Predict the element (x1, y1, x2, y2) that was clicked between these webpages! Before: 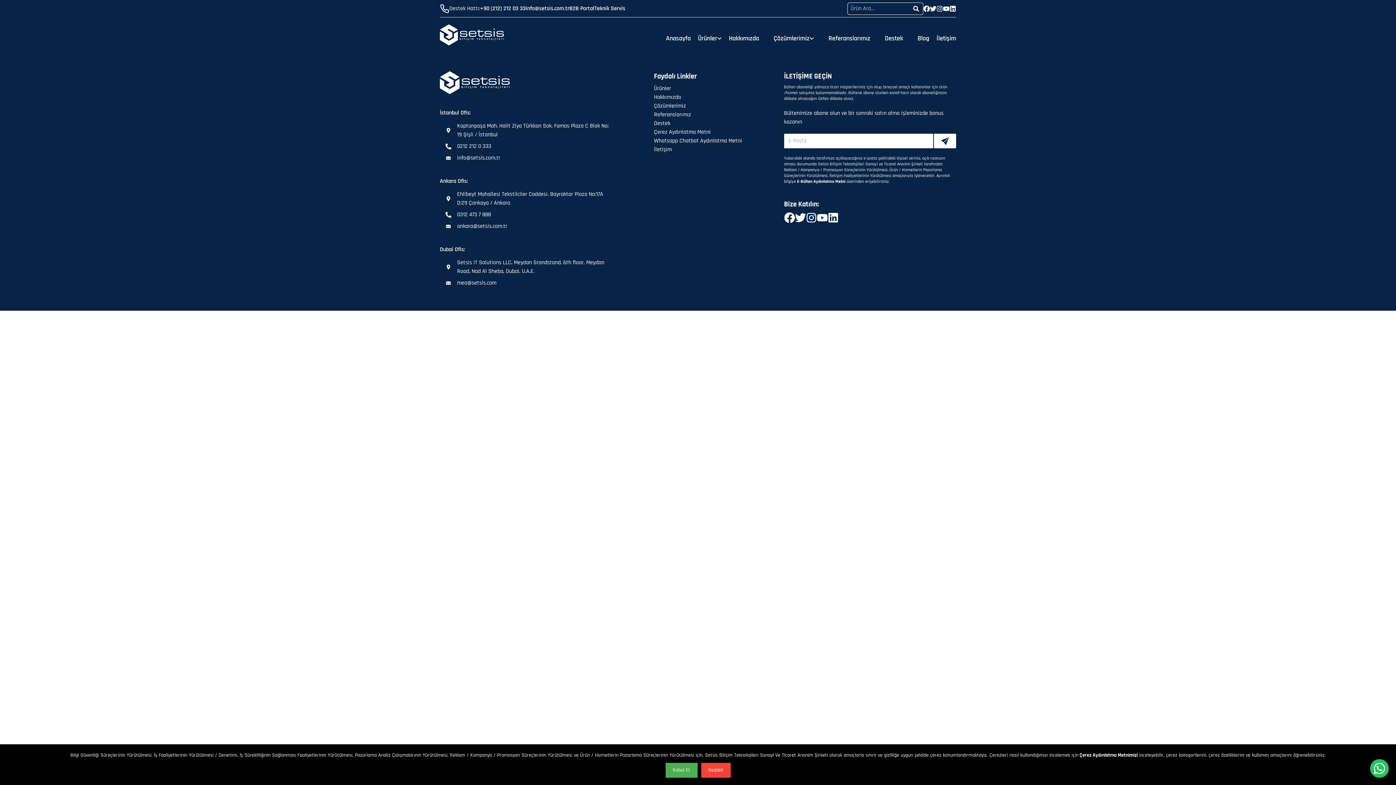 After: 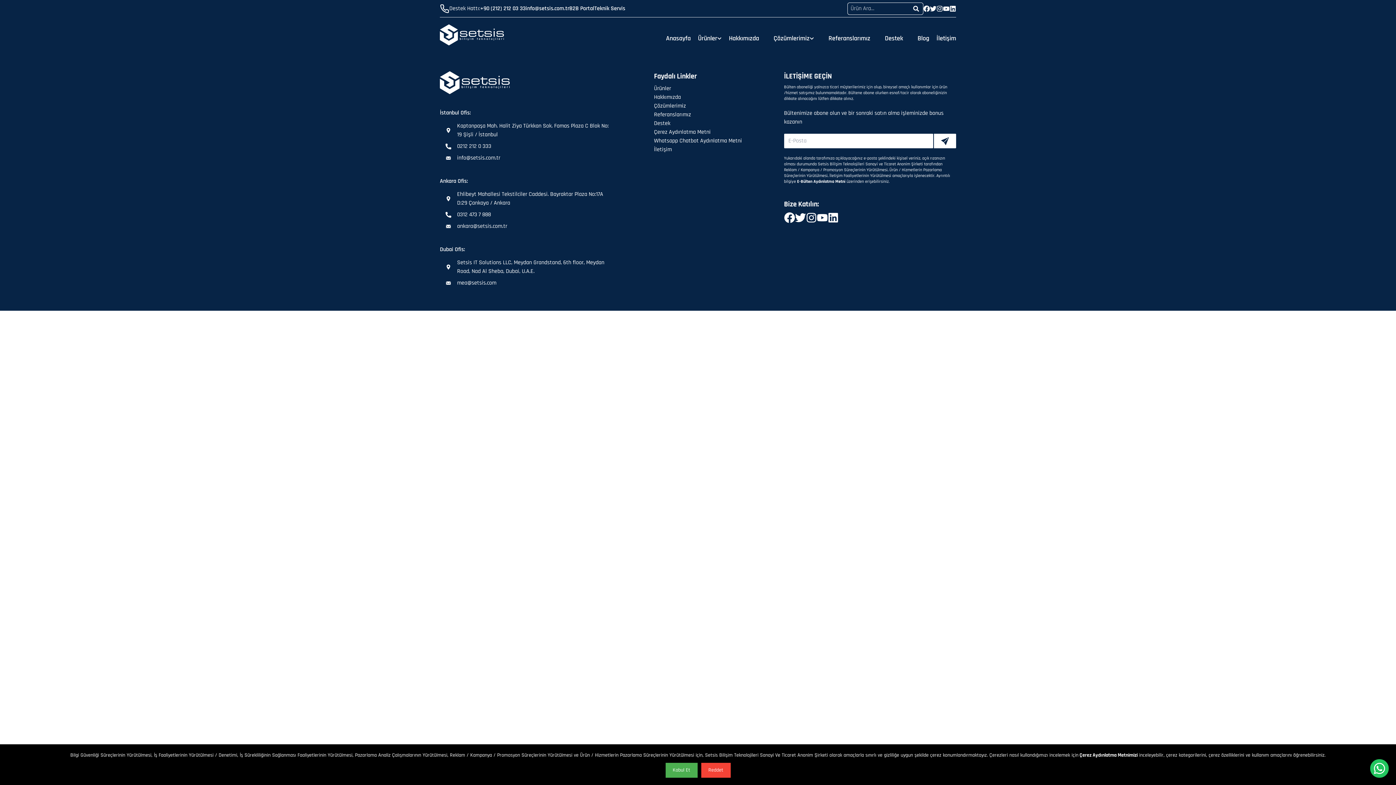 Action: bbox: (784, 212, 795, 223)